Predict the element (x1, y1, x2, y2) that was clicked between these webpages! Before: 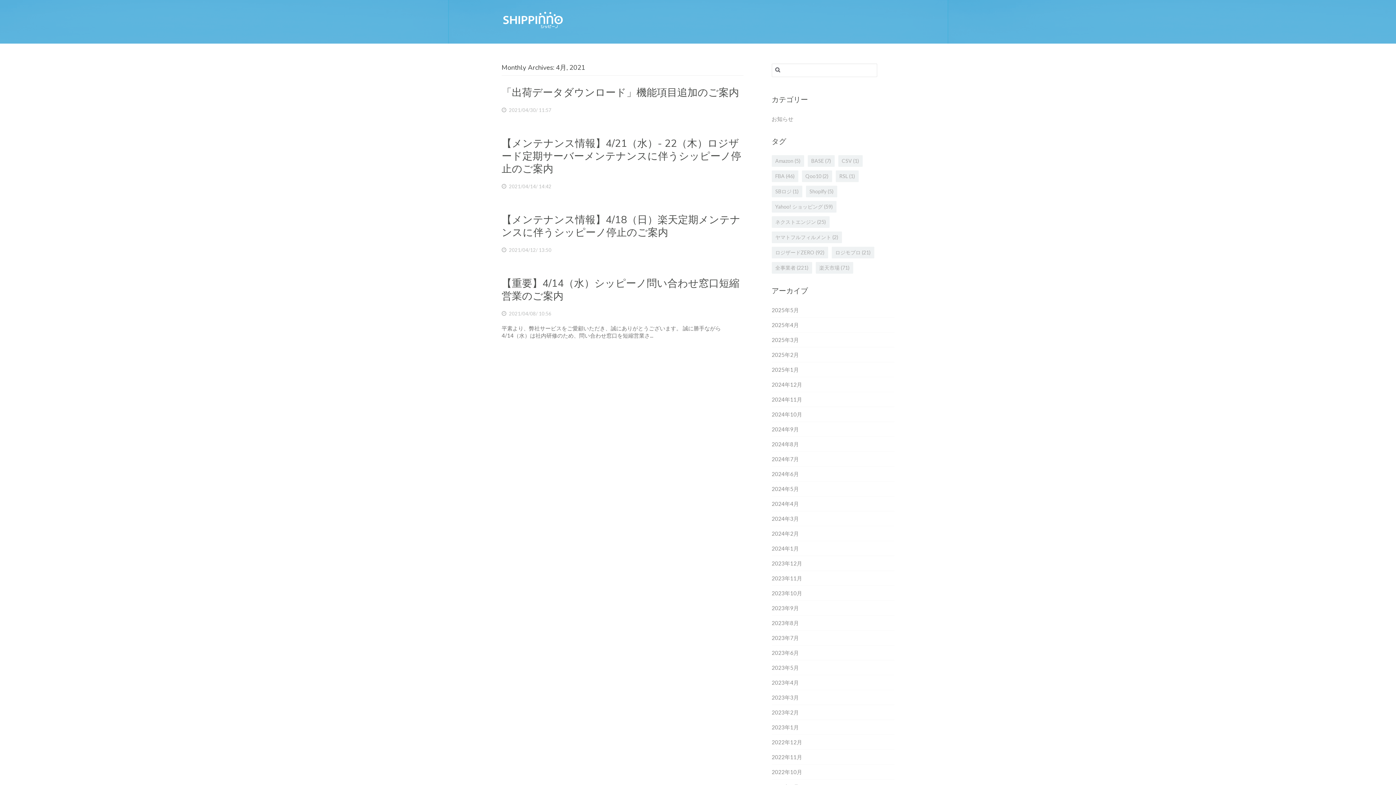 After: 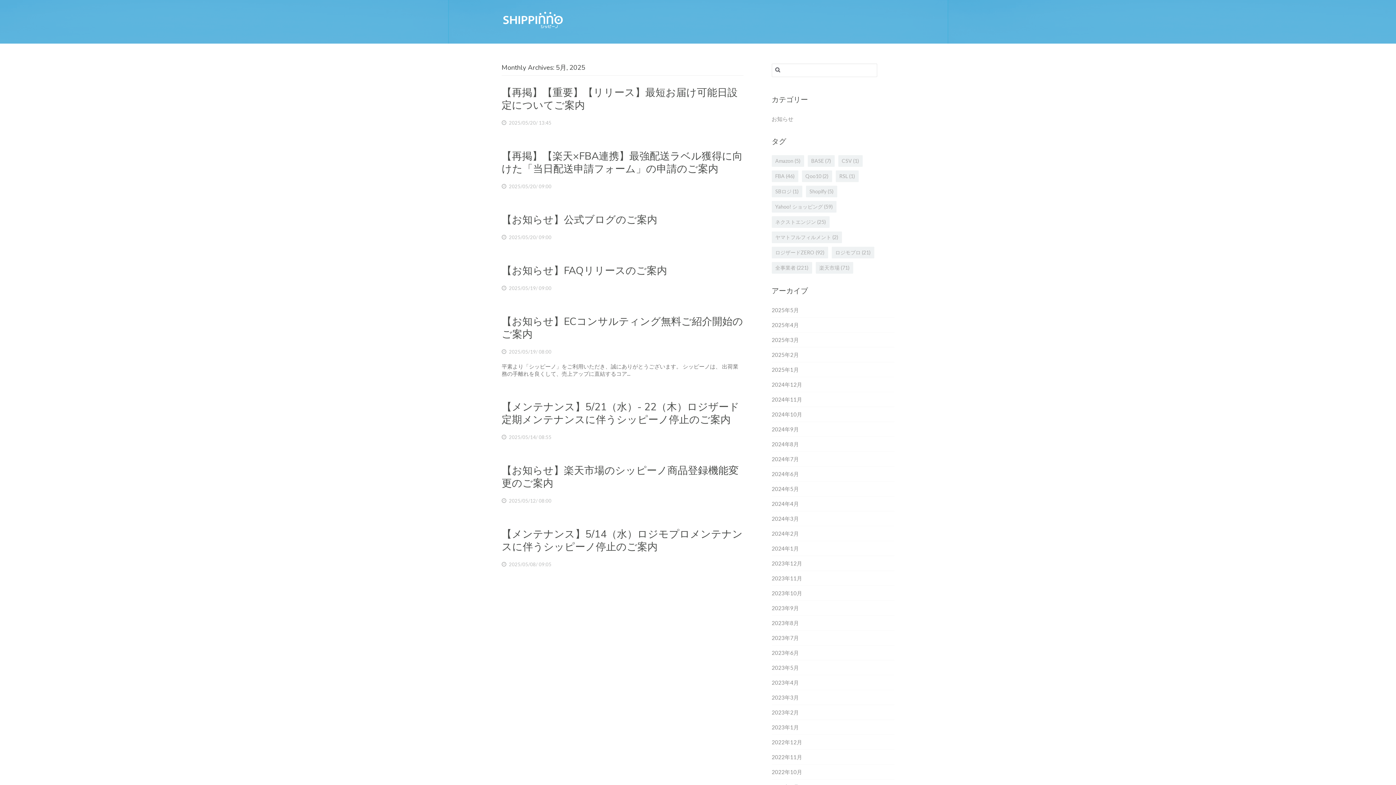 Action: bbox: (771, 306, 799, 313) label: 2025年5月